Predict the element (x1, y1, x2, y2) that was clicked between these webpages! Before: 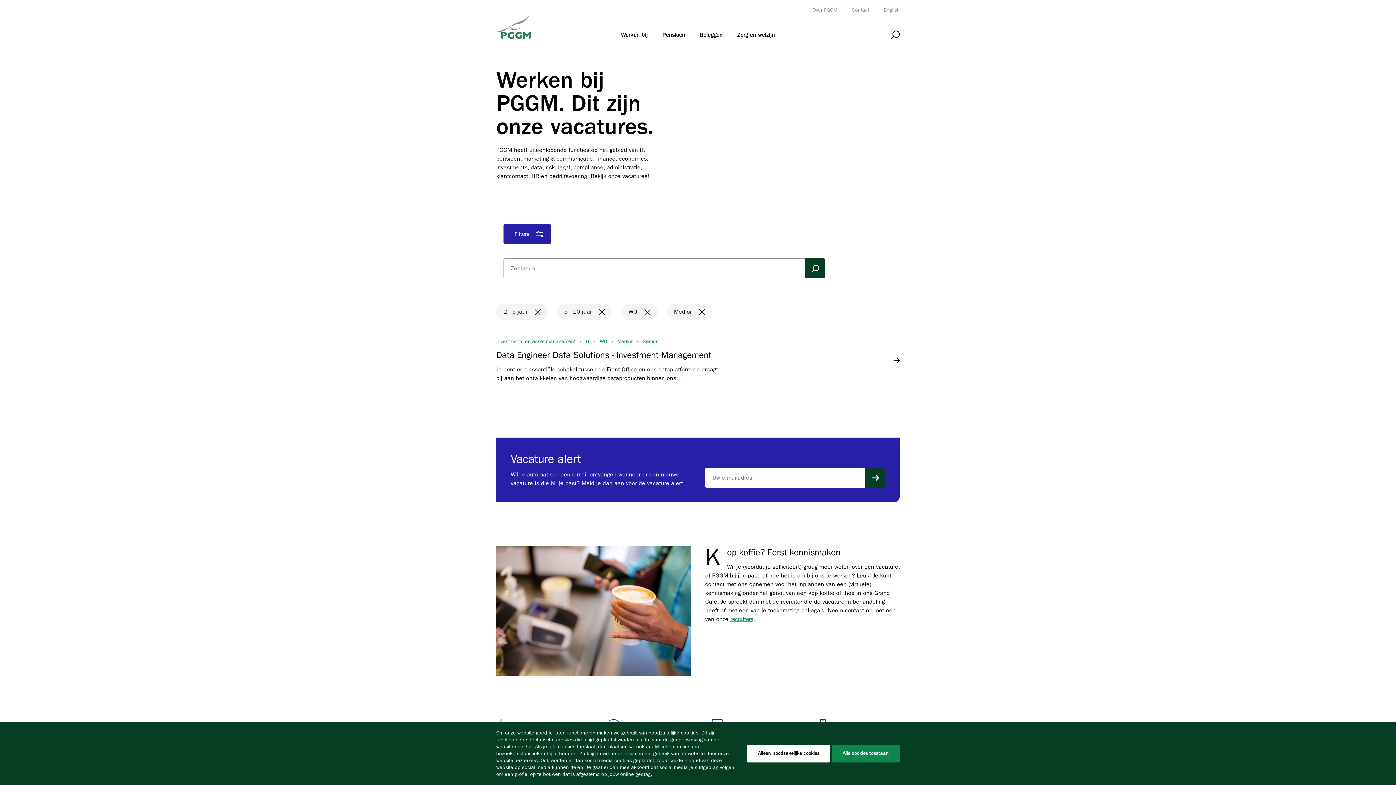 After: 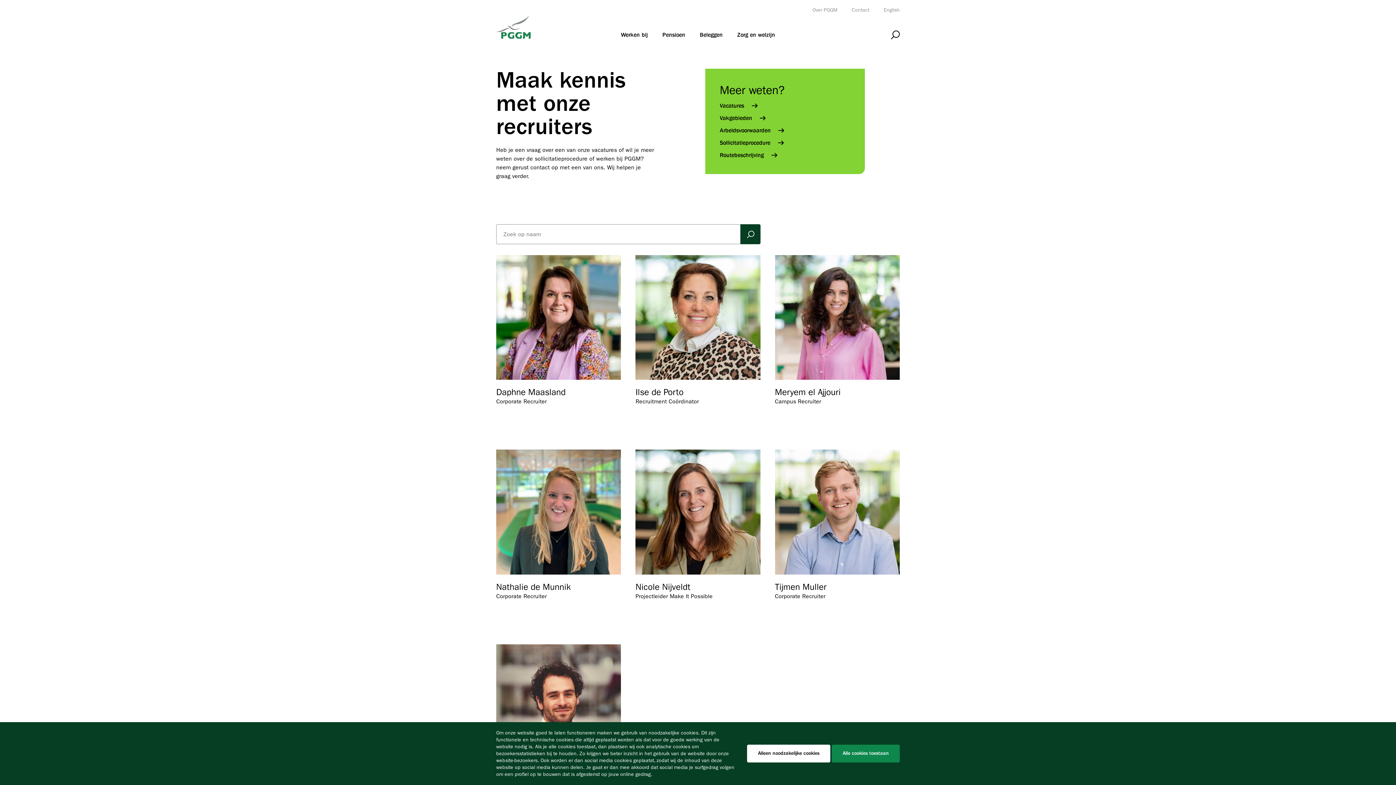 Action: label: recruiters bbox: (730, 616, 753, 622)